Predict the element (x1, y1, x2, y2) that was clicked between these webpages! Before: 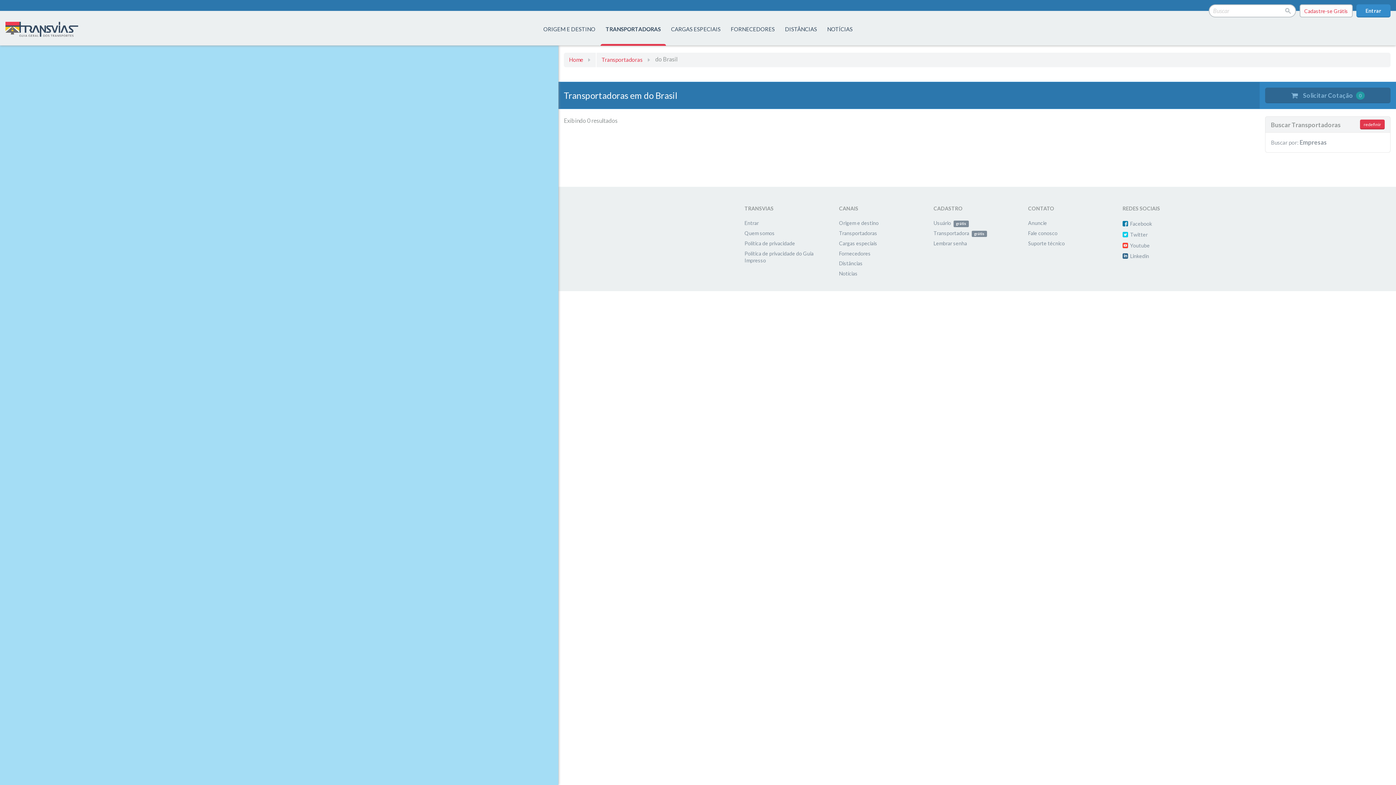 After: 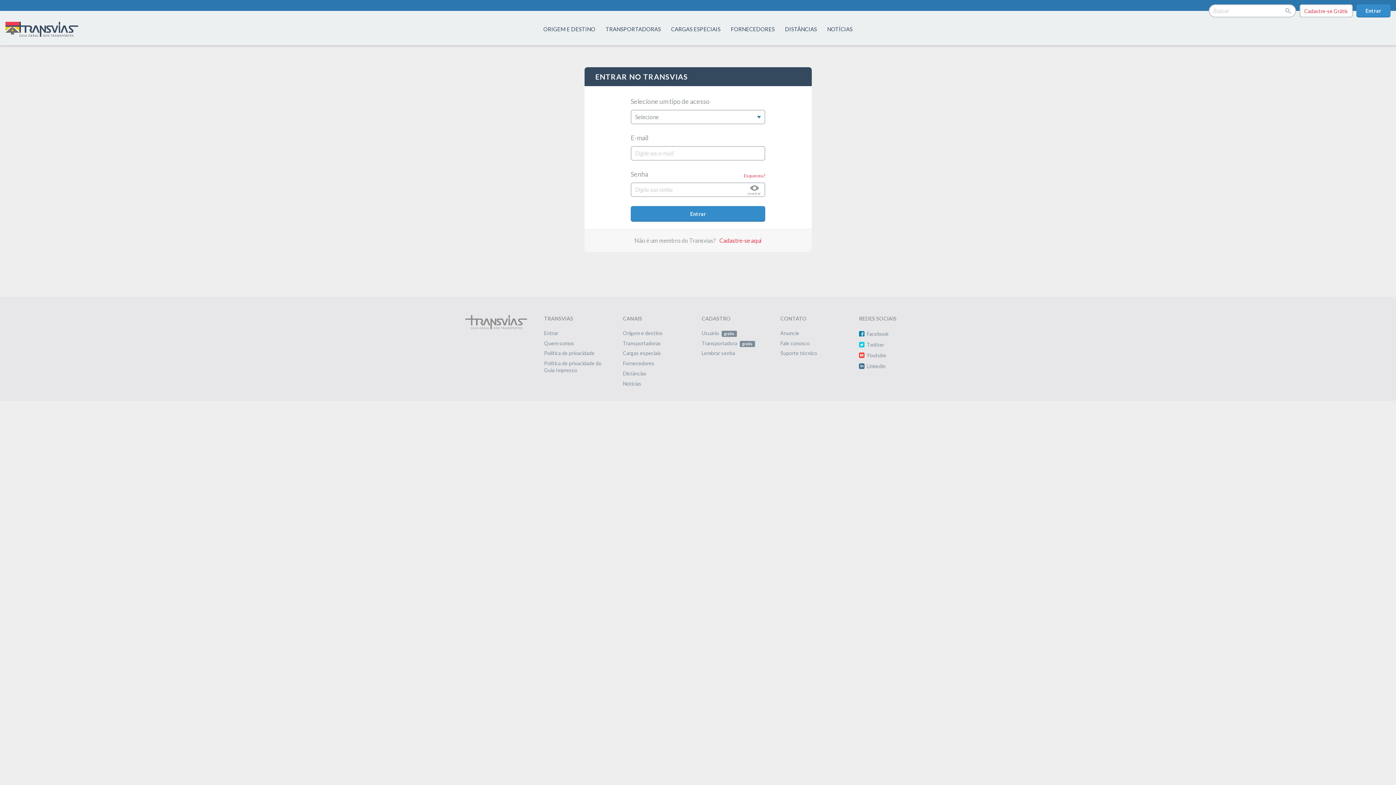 Action: bbox: (744, 220, 758, 226) label: Entrar